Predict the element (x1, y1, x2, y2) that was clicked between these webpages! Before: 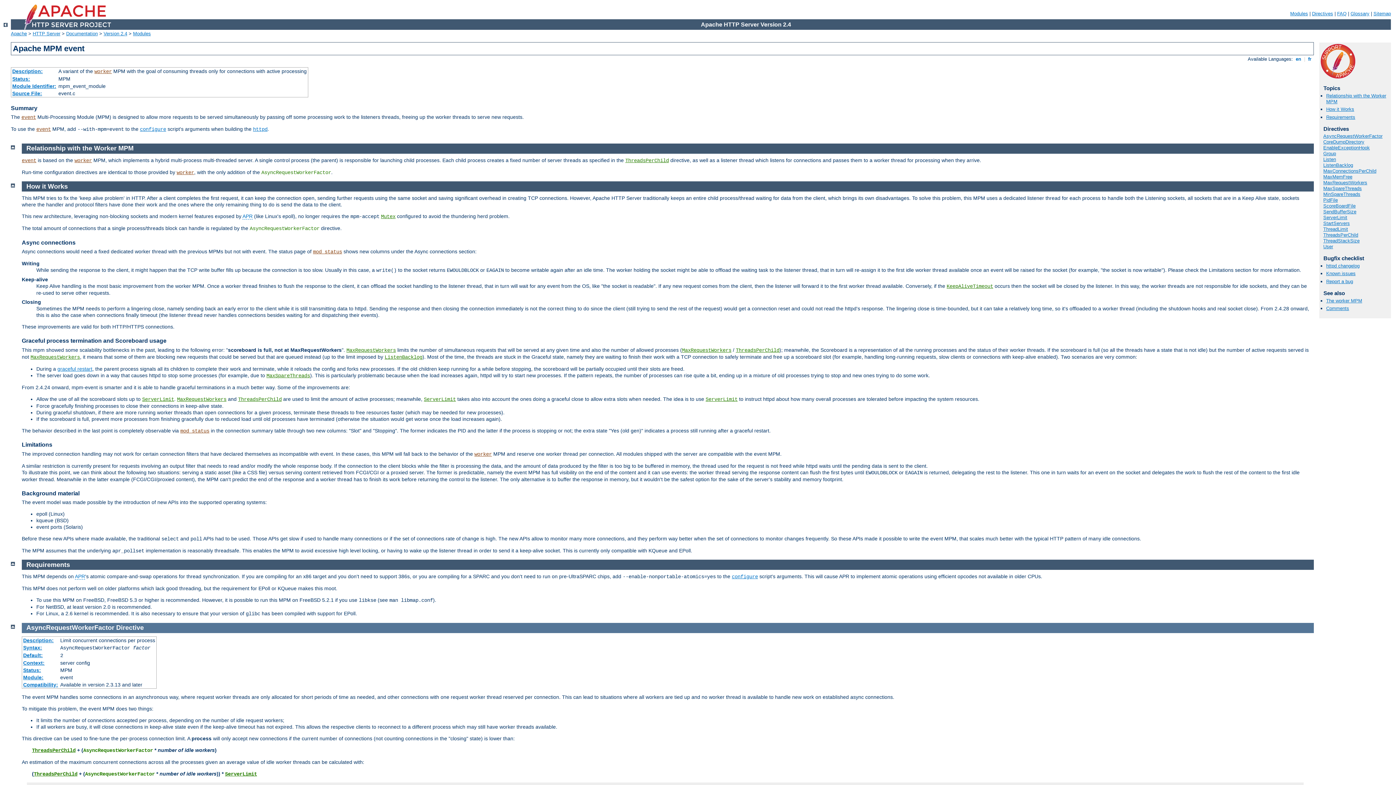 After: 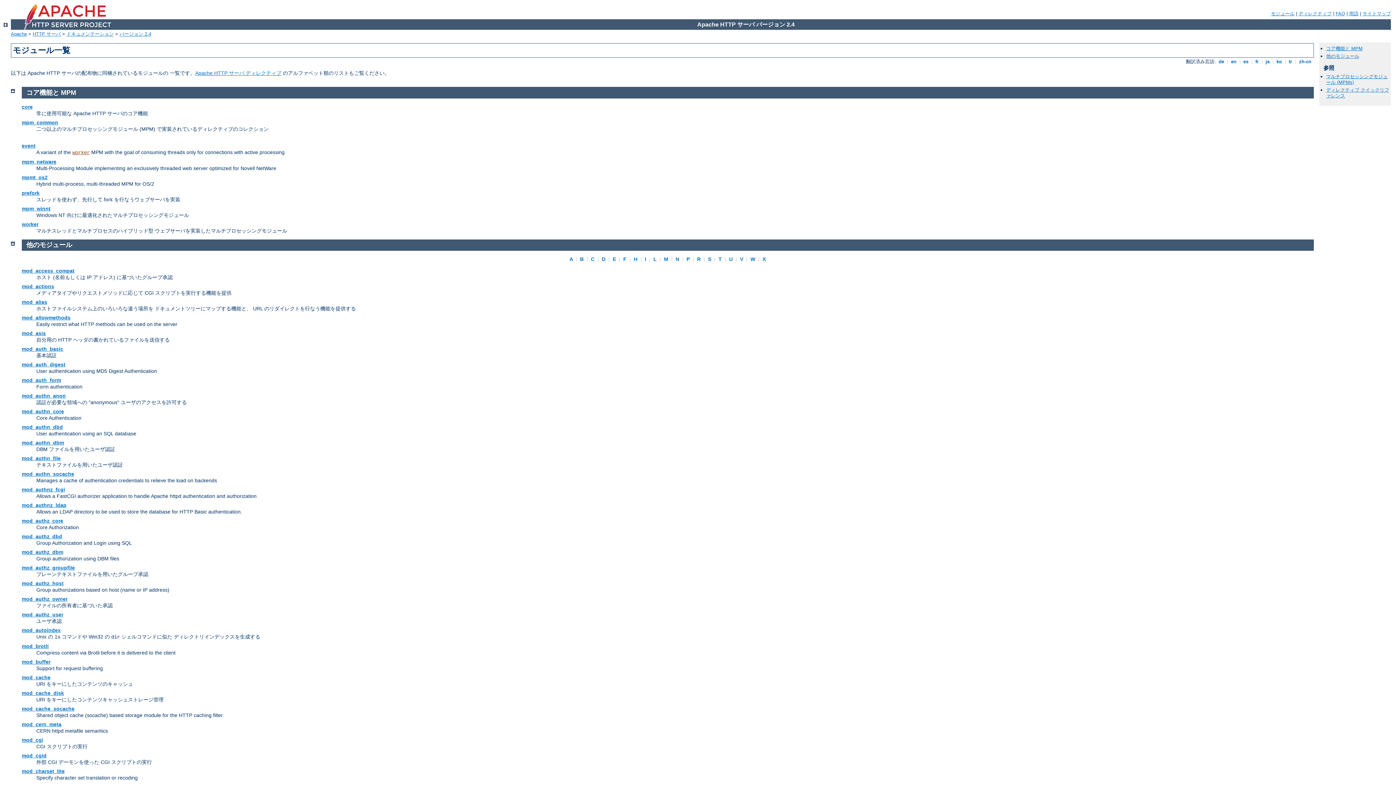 Action: bbox: (3, 22, 7, 28)